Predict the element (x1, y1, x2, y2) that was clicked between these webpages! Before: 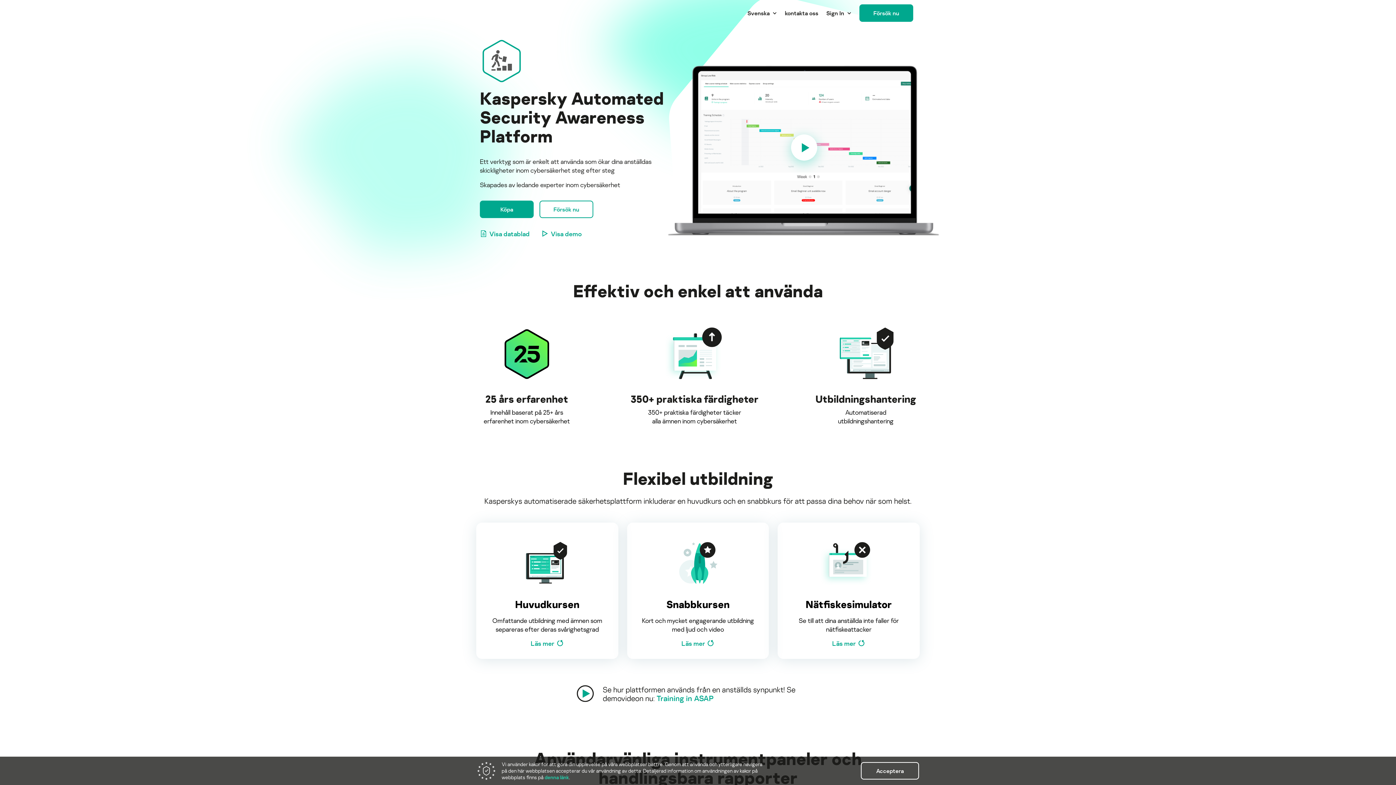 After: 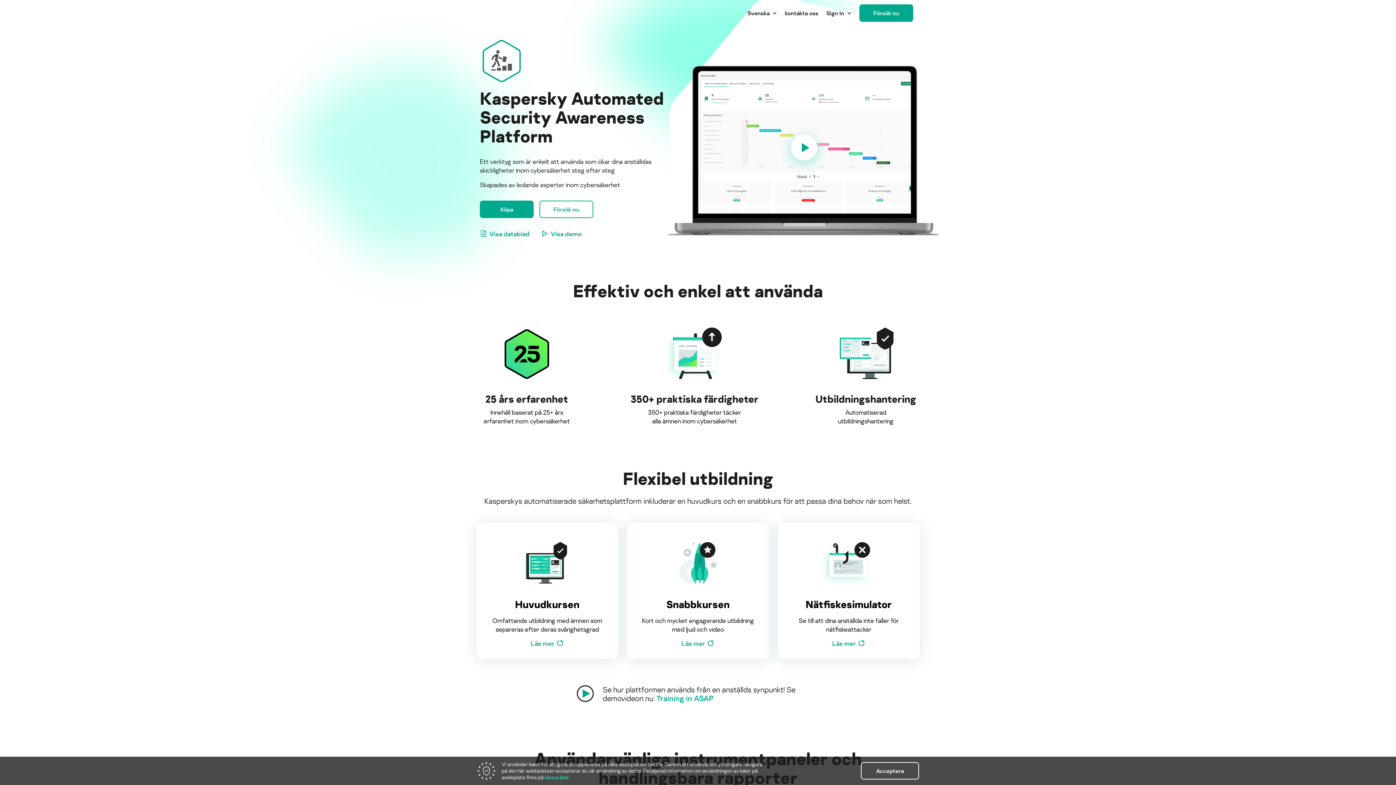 Action: label:  
Visa datablad bbox: (480, 229, 529, 237)